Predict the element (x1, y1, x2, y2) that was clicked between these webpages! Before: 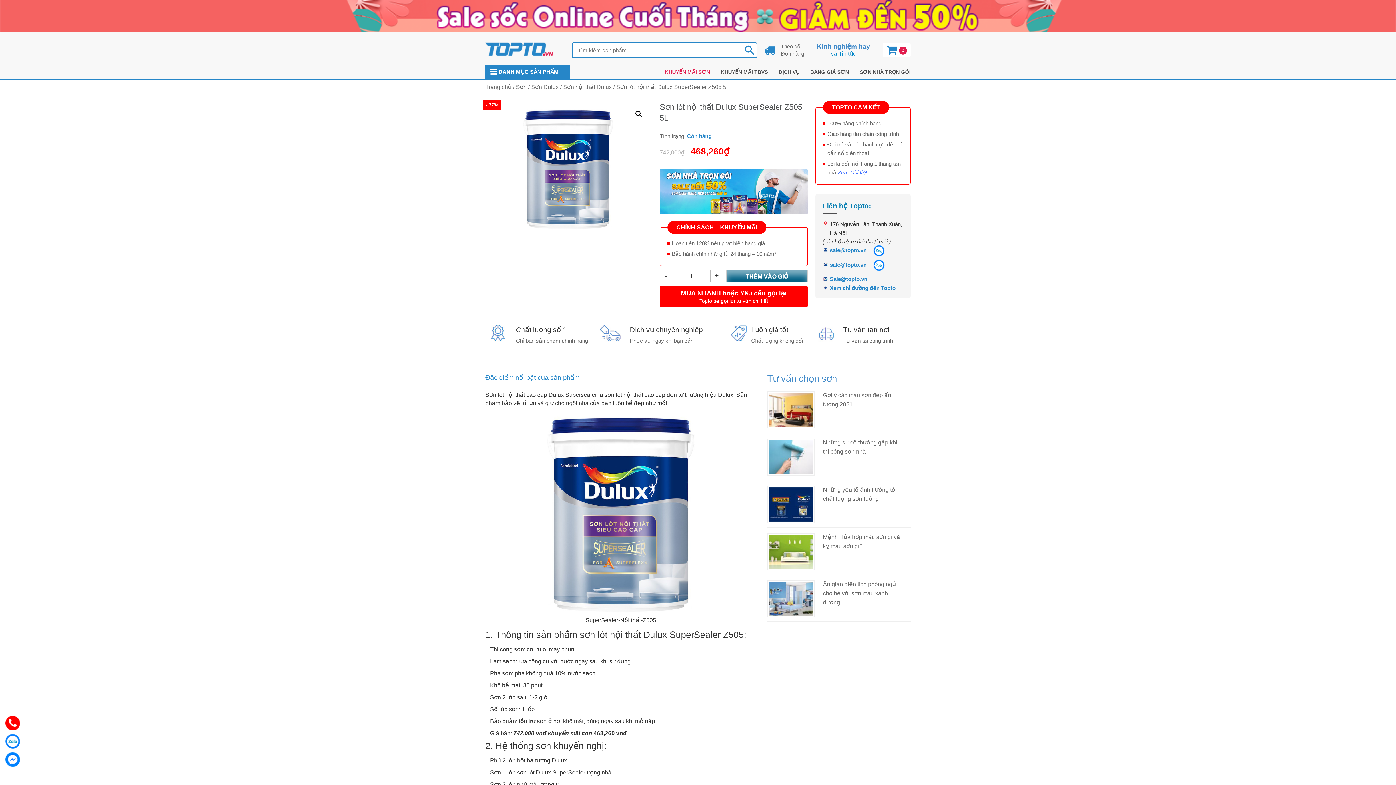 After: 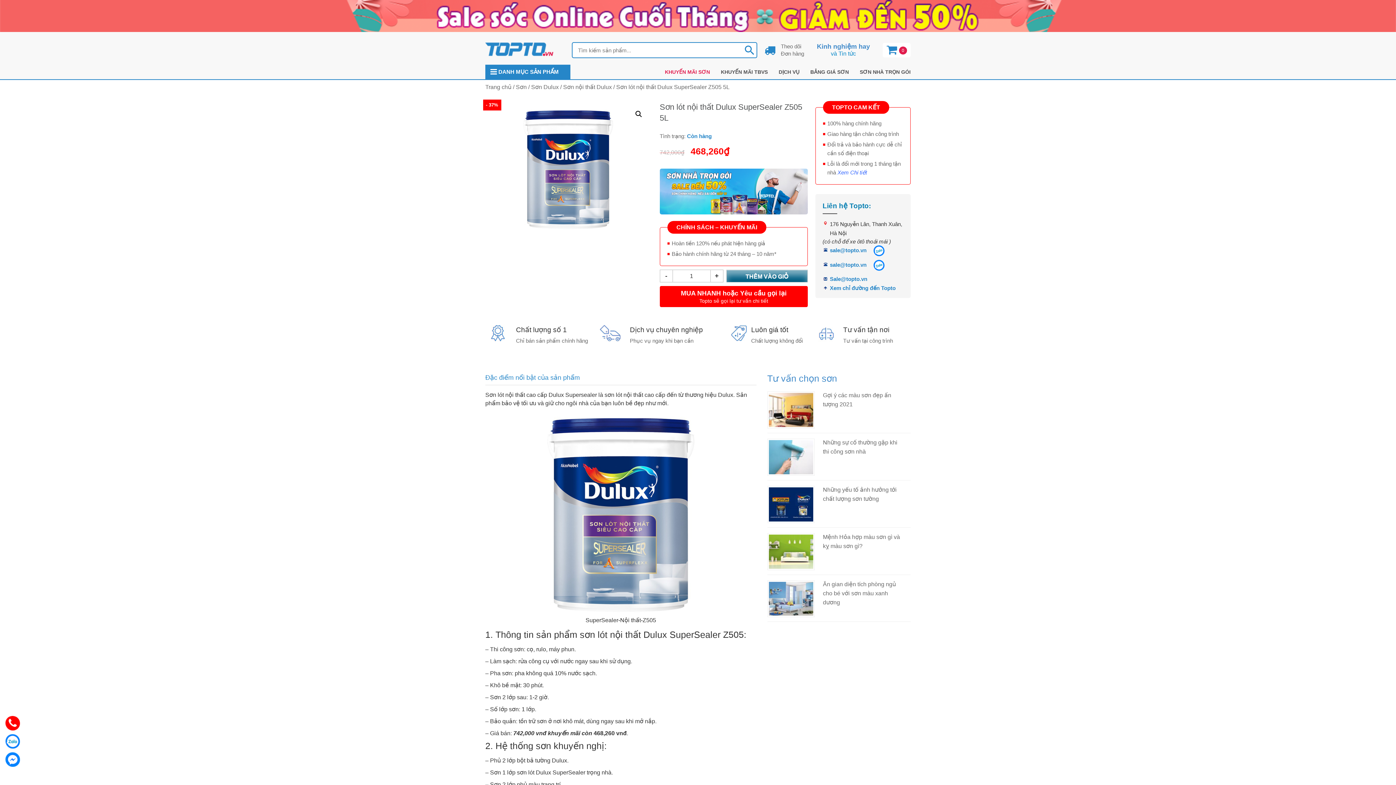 Action: bbox: (837, 168, 867, 176) label: Xem Chi tiết